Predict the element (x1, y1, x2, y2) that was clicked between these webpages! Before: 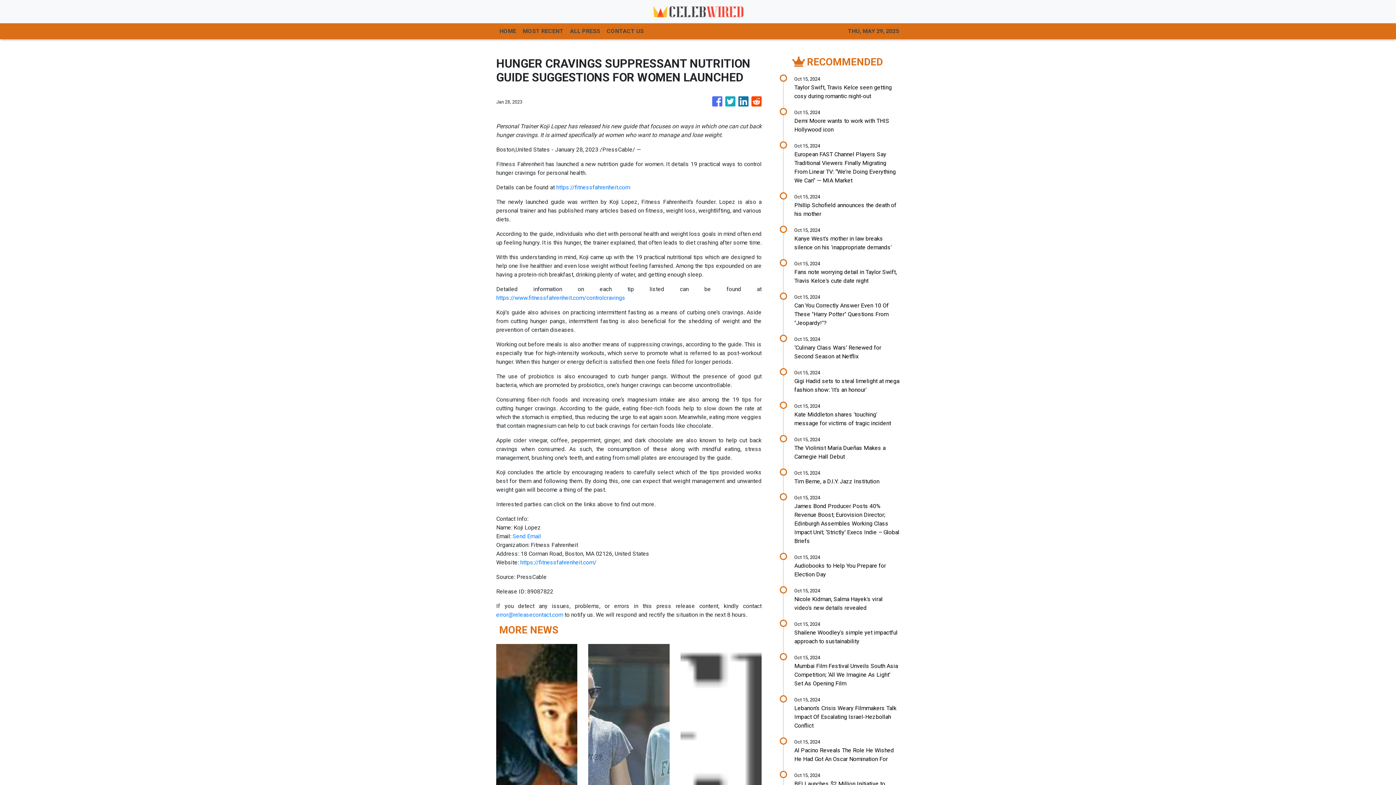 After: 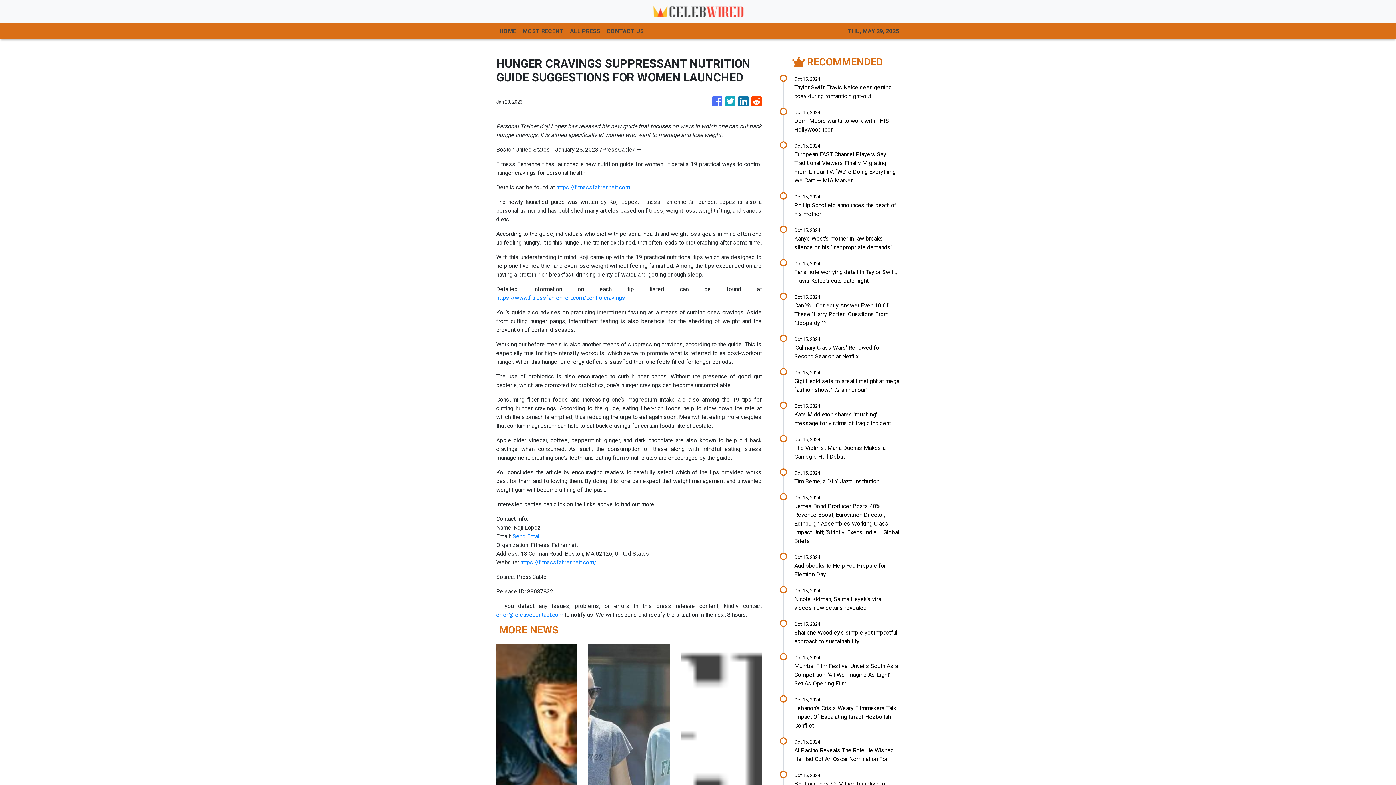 Action: bbox: (725, 93, 735, 110)